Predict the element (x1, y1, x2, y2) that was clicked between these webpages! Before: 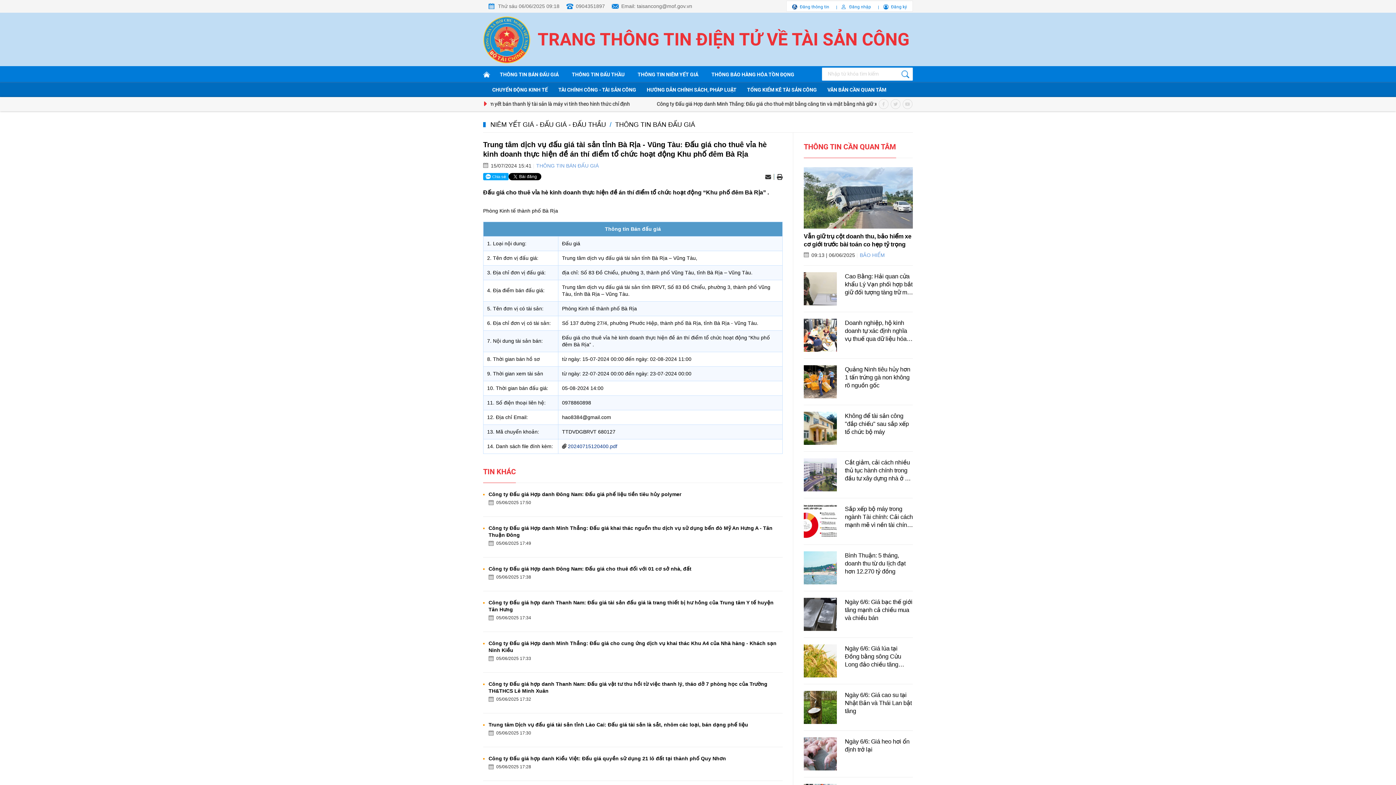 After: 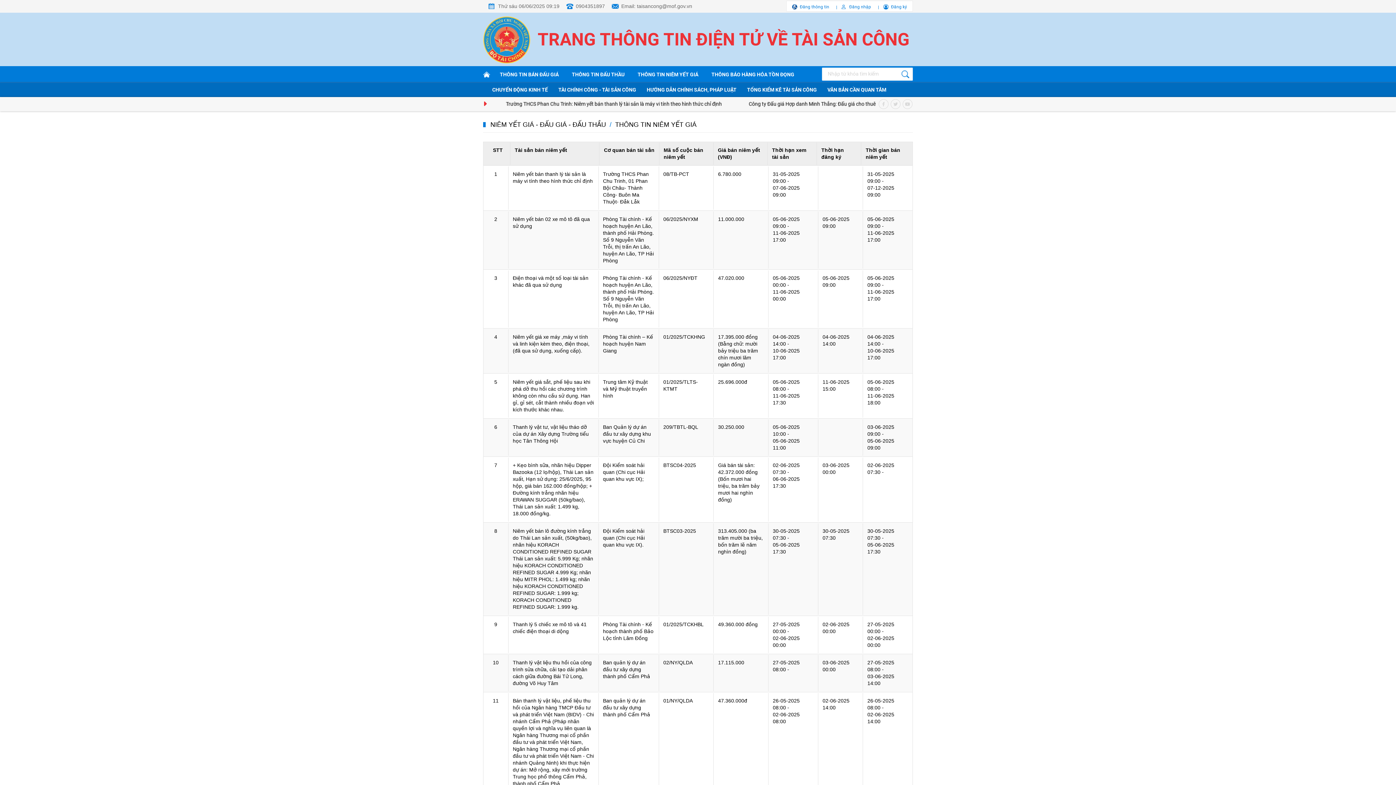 Action: label: THÔNG TIN NIÊM YẾT GIÁ bbox: (632, 66, 704, 82)